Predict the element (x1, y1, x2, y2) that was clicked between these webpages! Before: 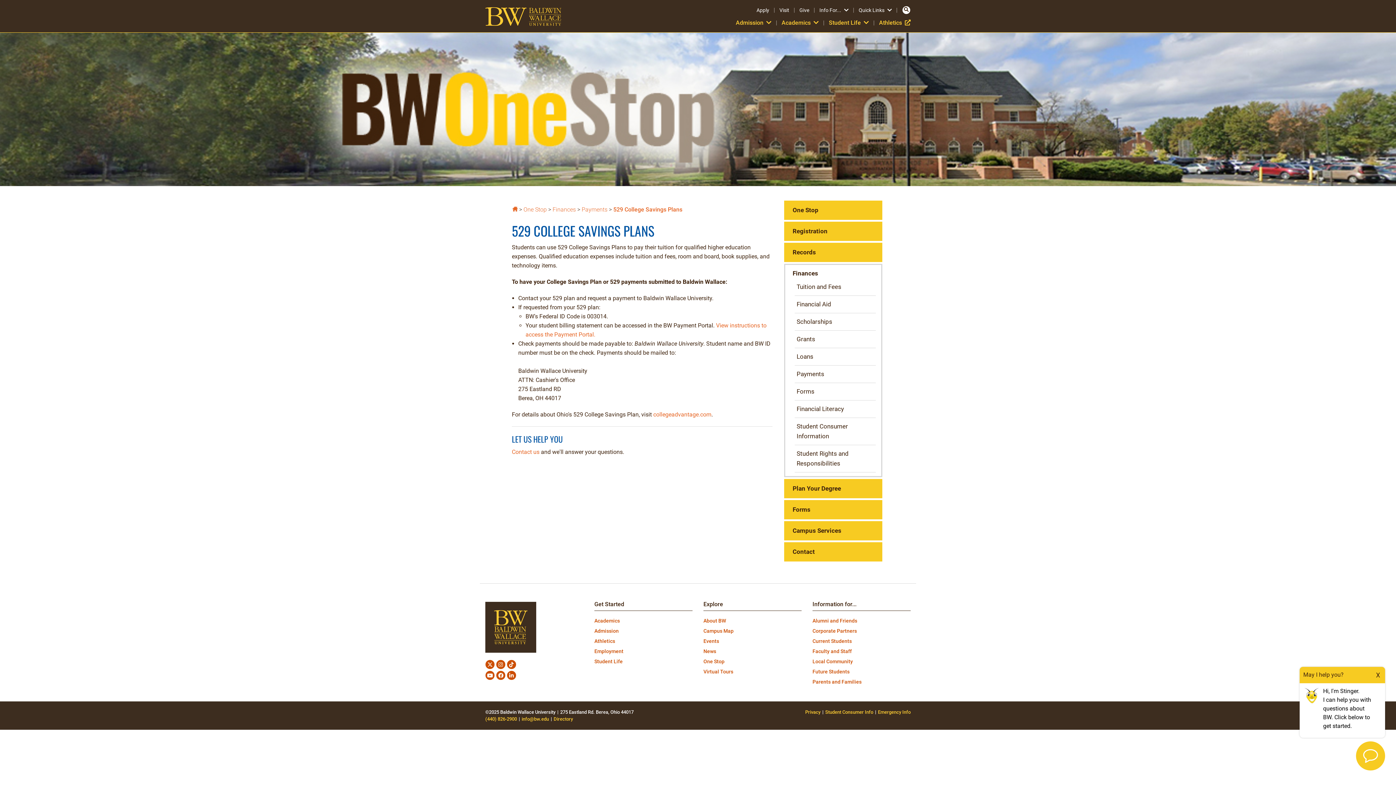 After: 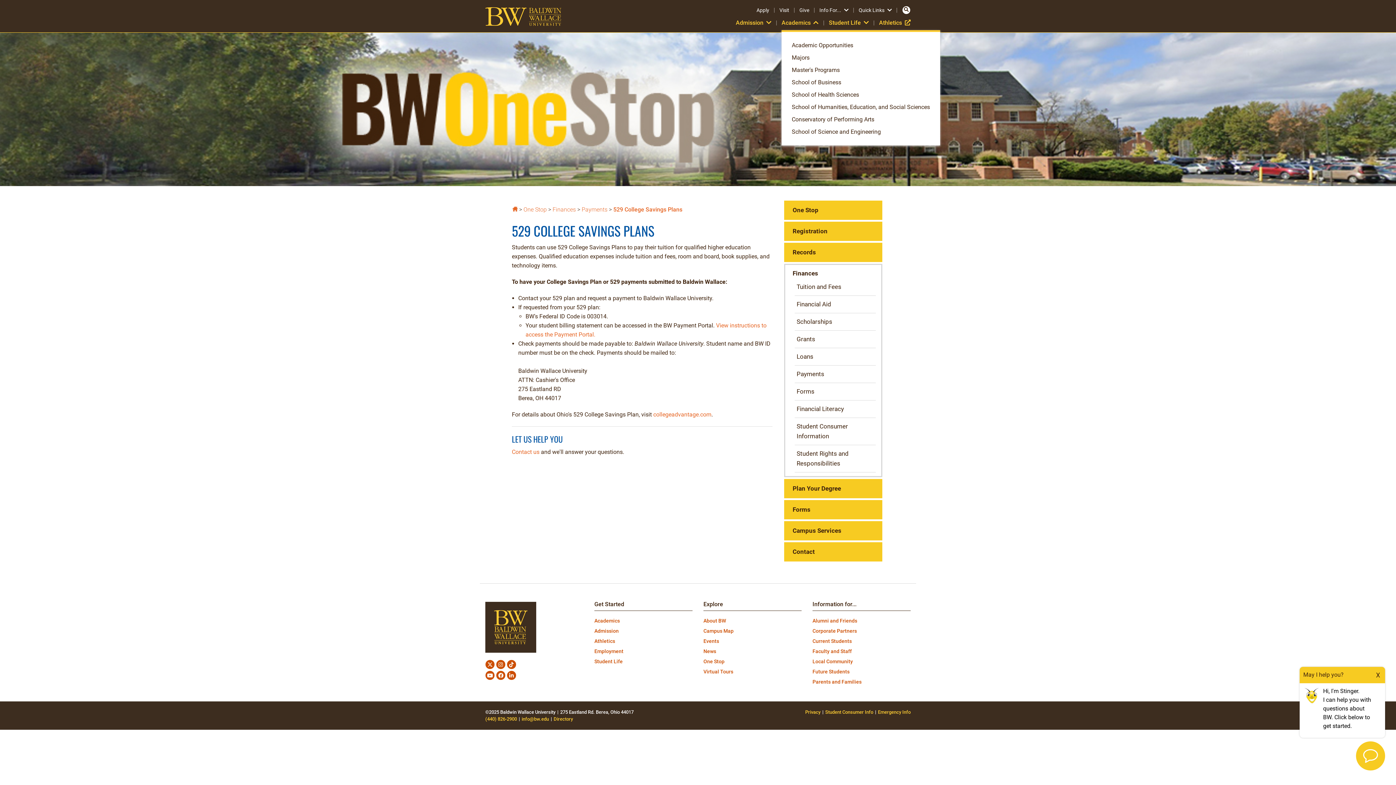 Action: bbox: (781, 19, 818, 26) label: Academics
Expand Academics